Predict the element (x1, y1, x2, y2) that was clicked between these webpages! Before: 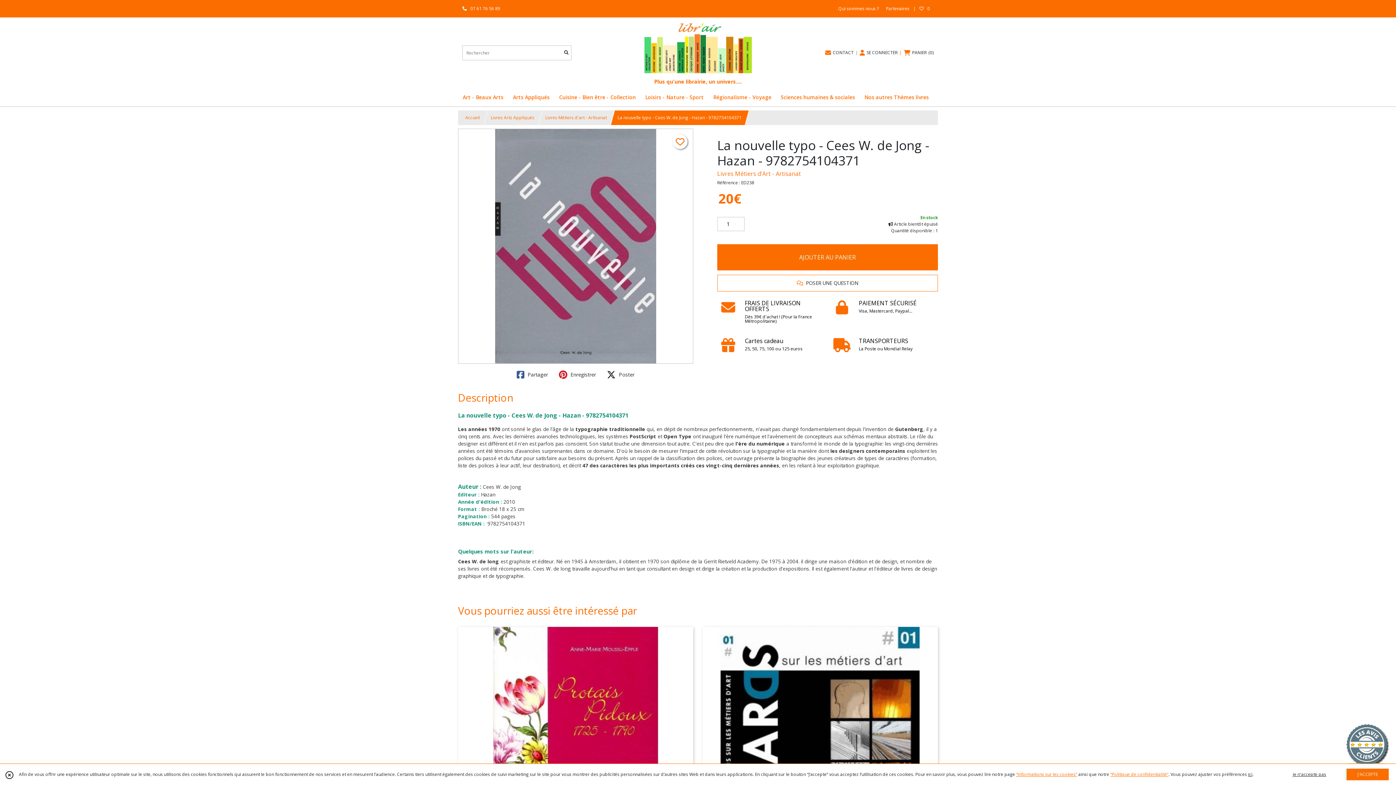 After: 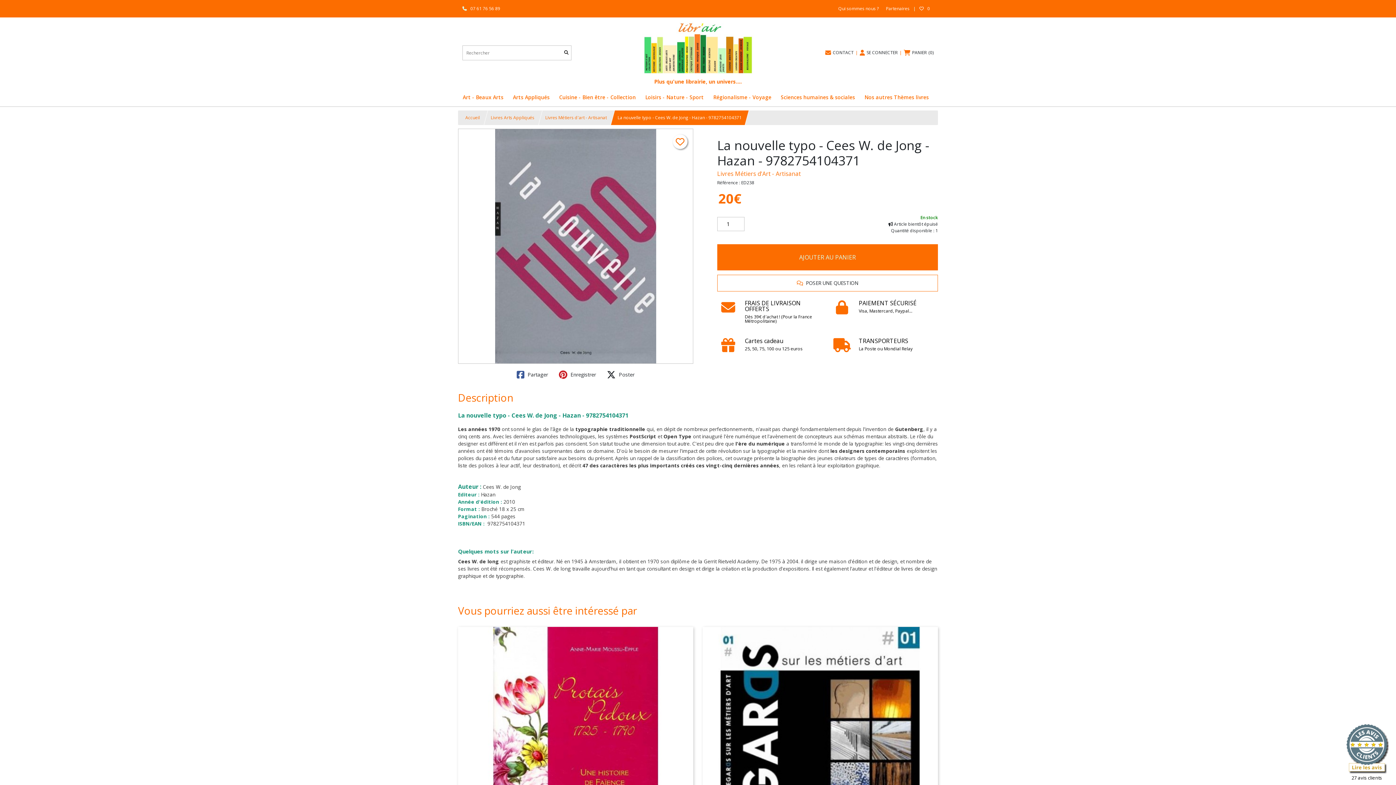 Action: bbox: (1345, 769, 1389, 780) label: J'ACCEPTE